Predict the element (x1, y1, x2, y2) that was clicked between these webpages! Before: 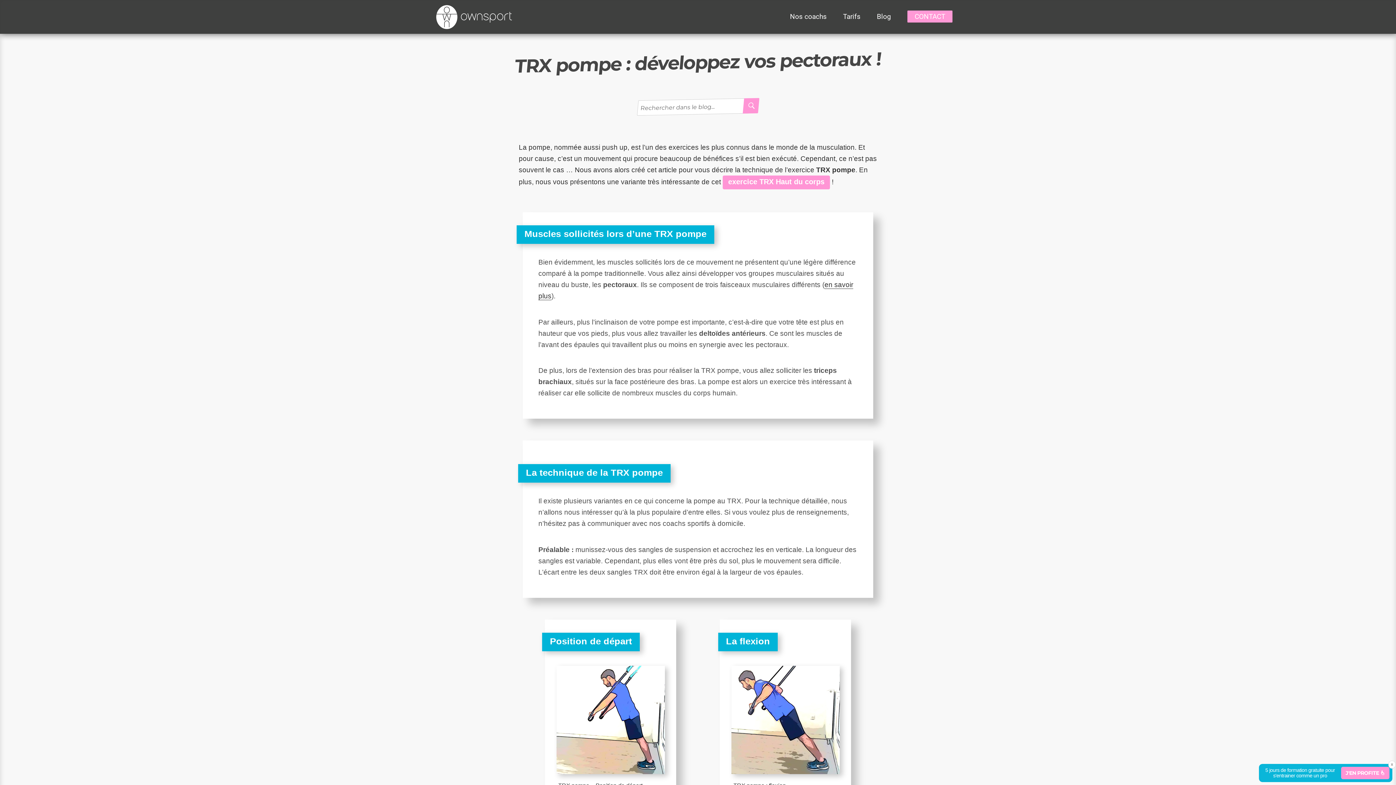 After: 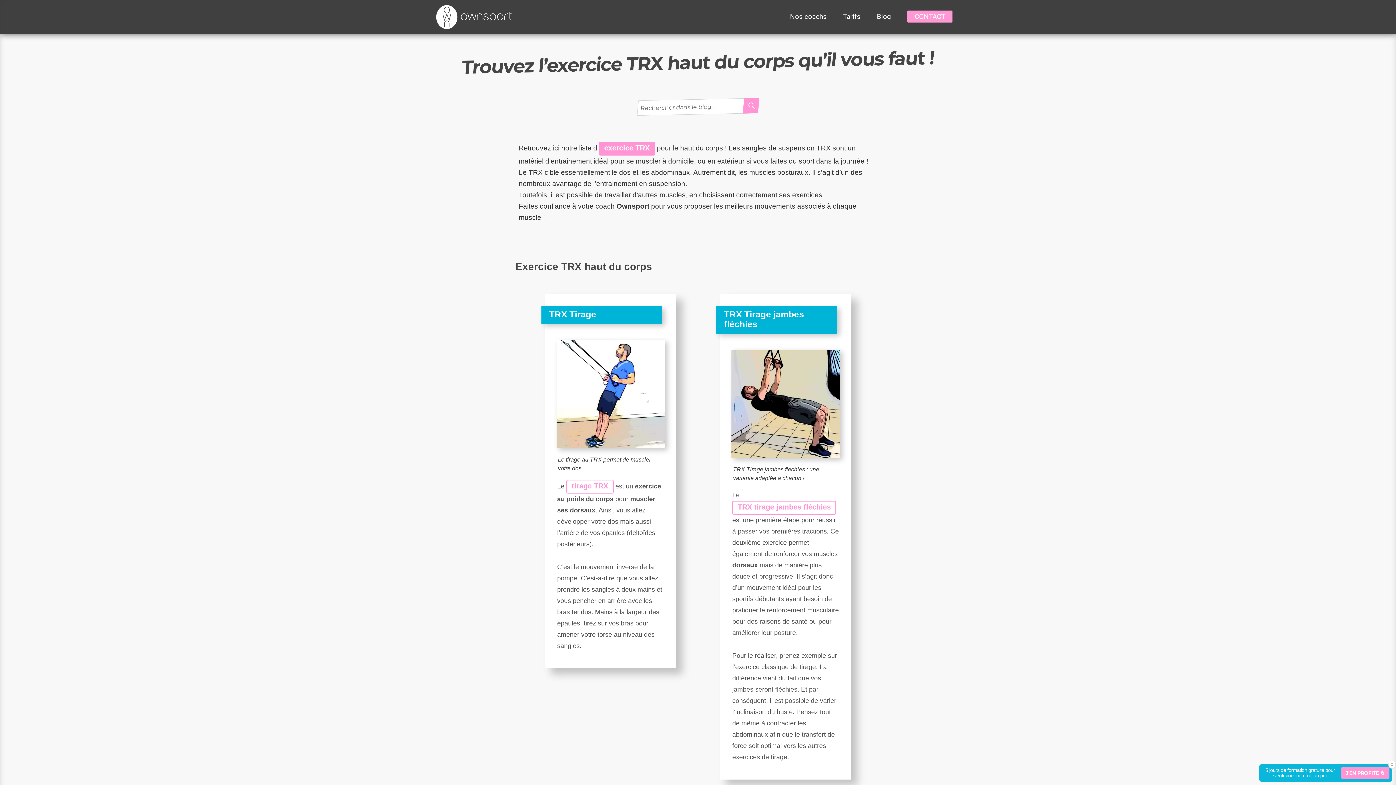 Action: label: exercice TRX Haut du corps bbox: (722, 175, 830, 189)